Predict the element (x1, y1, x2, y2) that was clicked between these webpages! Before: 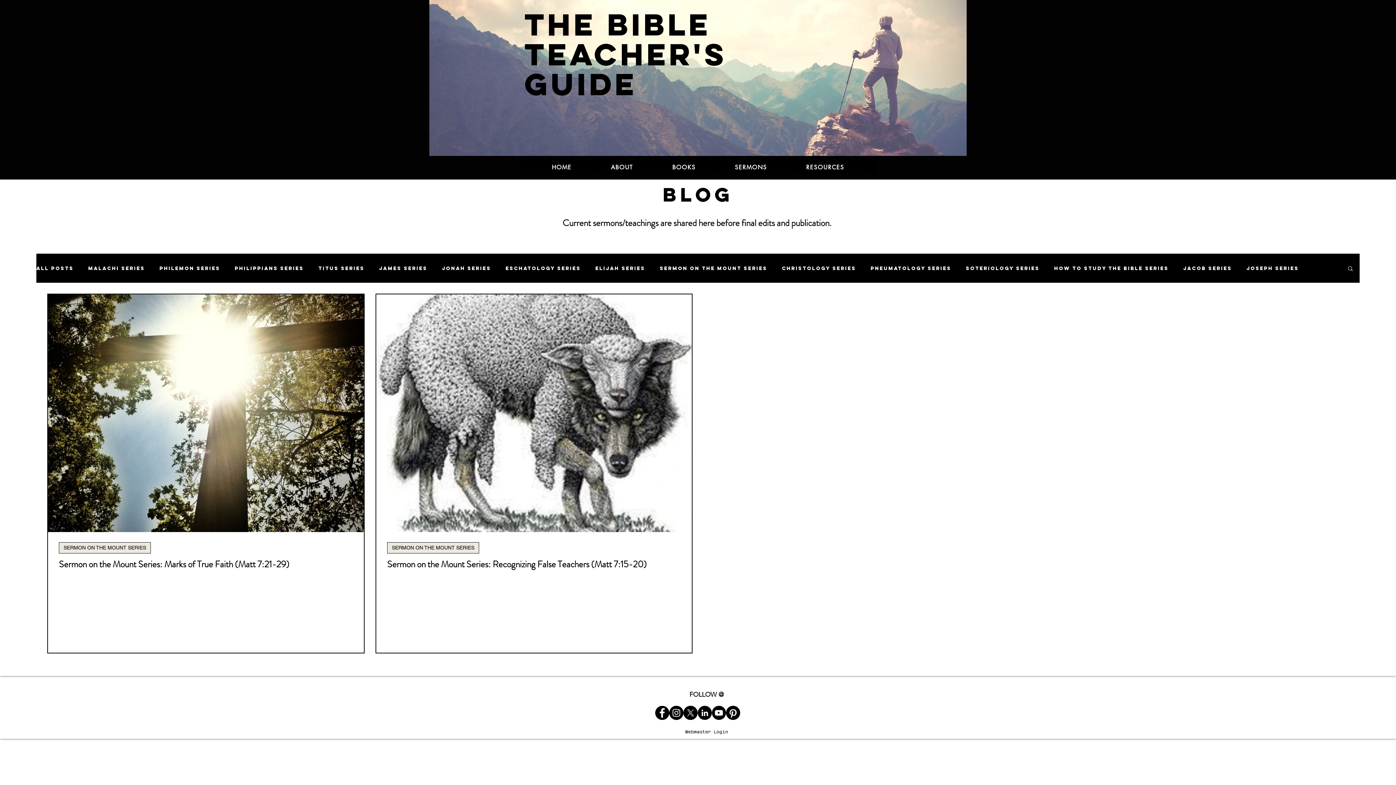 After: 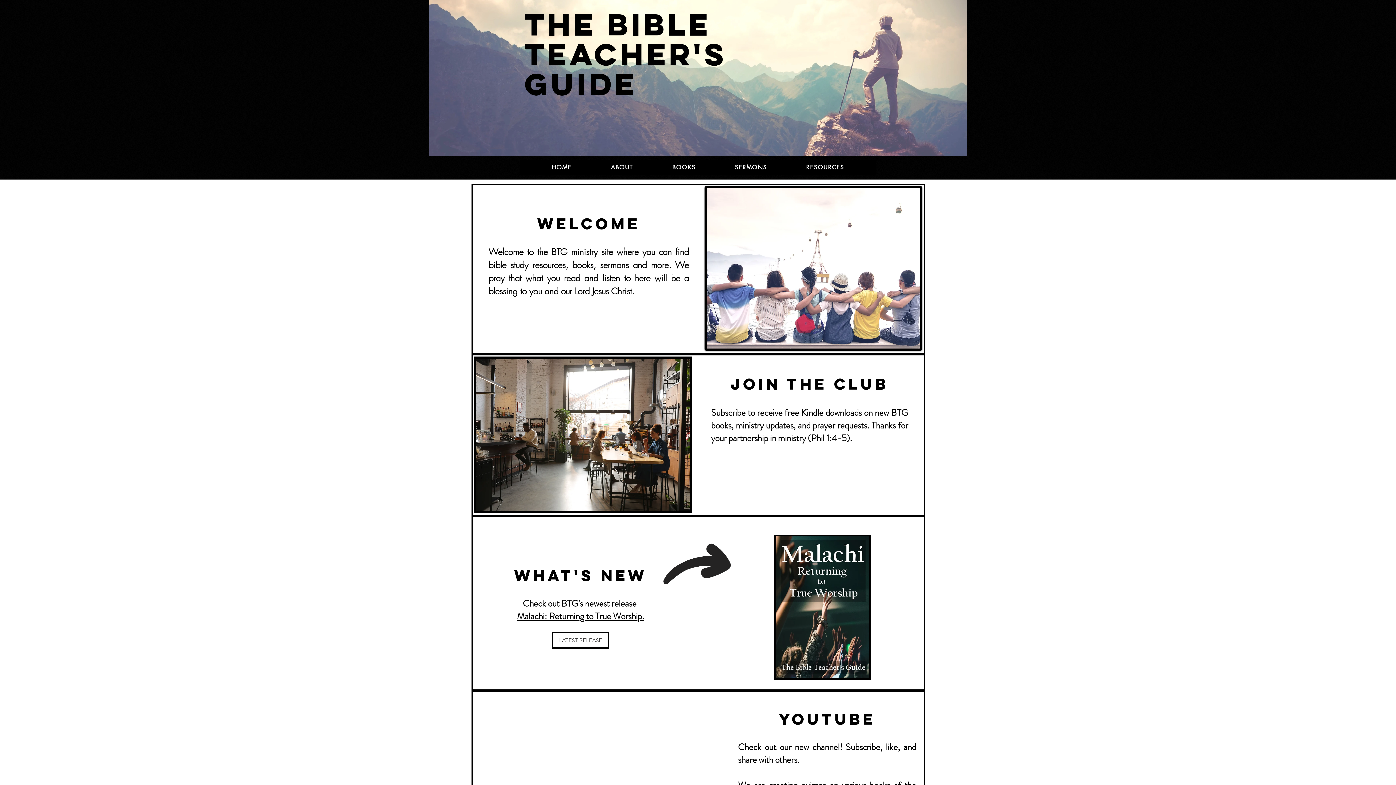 Action: label: HOME bbox: (550, 160, 573, 174)